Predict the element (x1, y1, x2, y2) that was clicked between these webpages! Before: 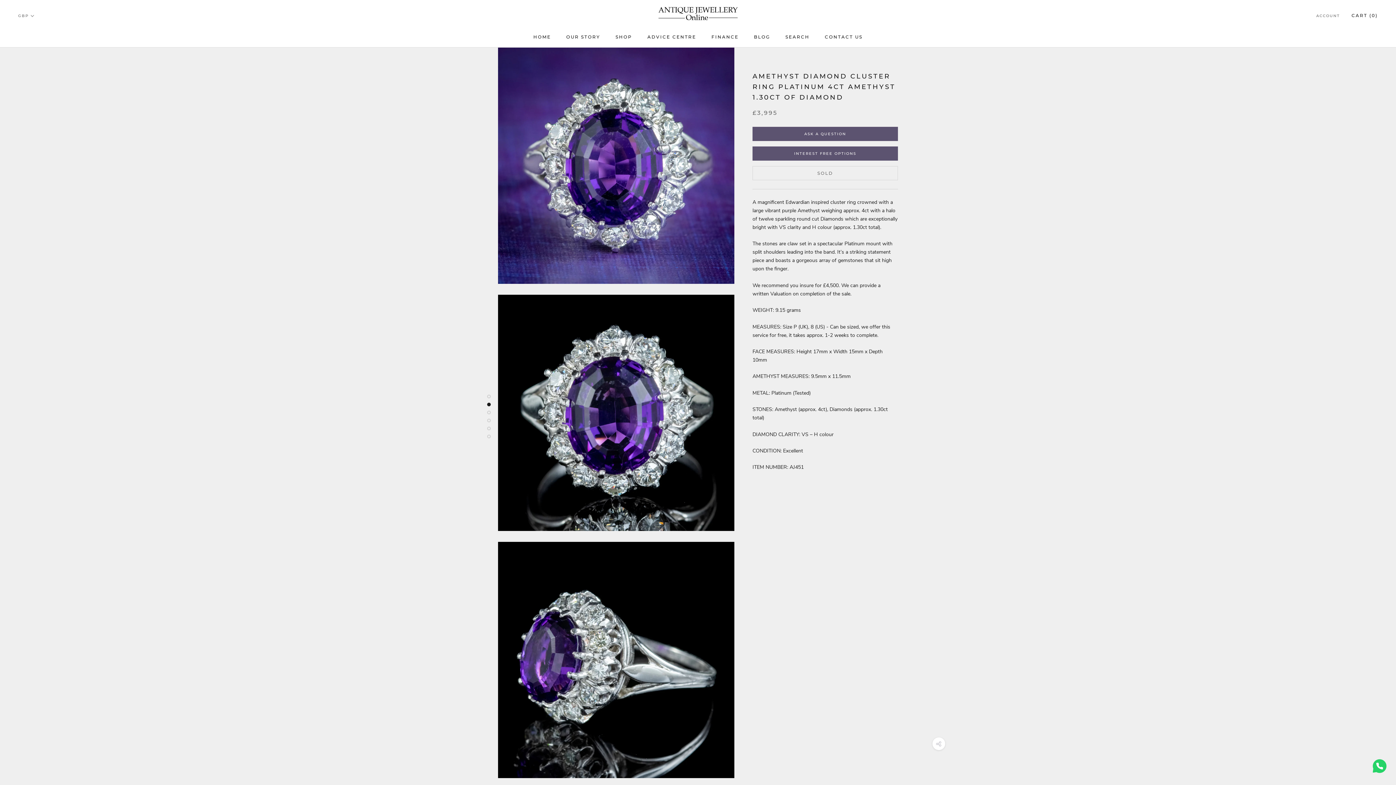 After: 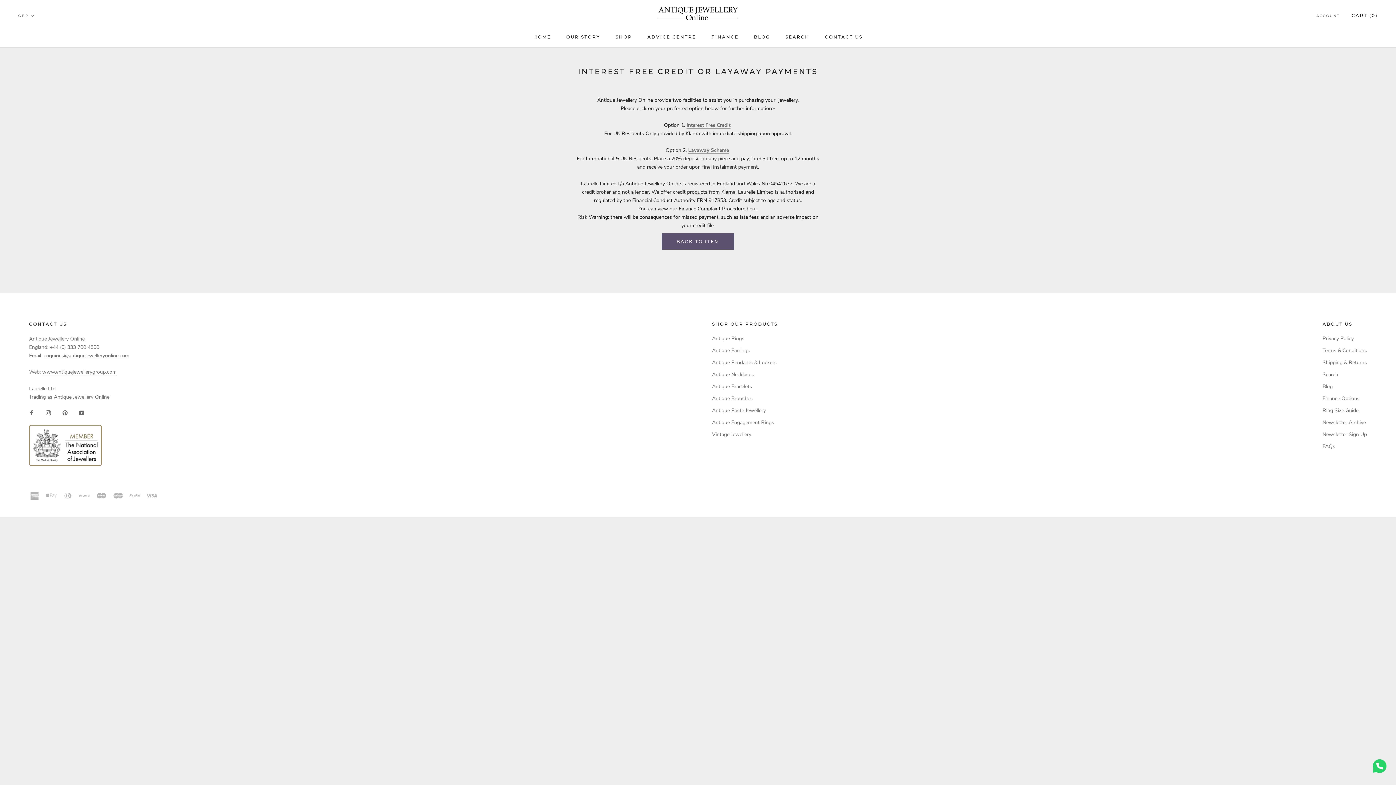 Action: label: INTEREST FREE OPTIONS bbox: (752, 146, 898, 160)